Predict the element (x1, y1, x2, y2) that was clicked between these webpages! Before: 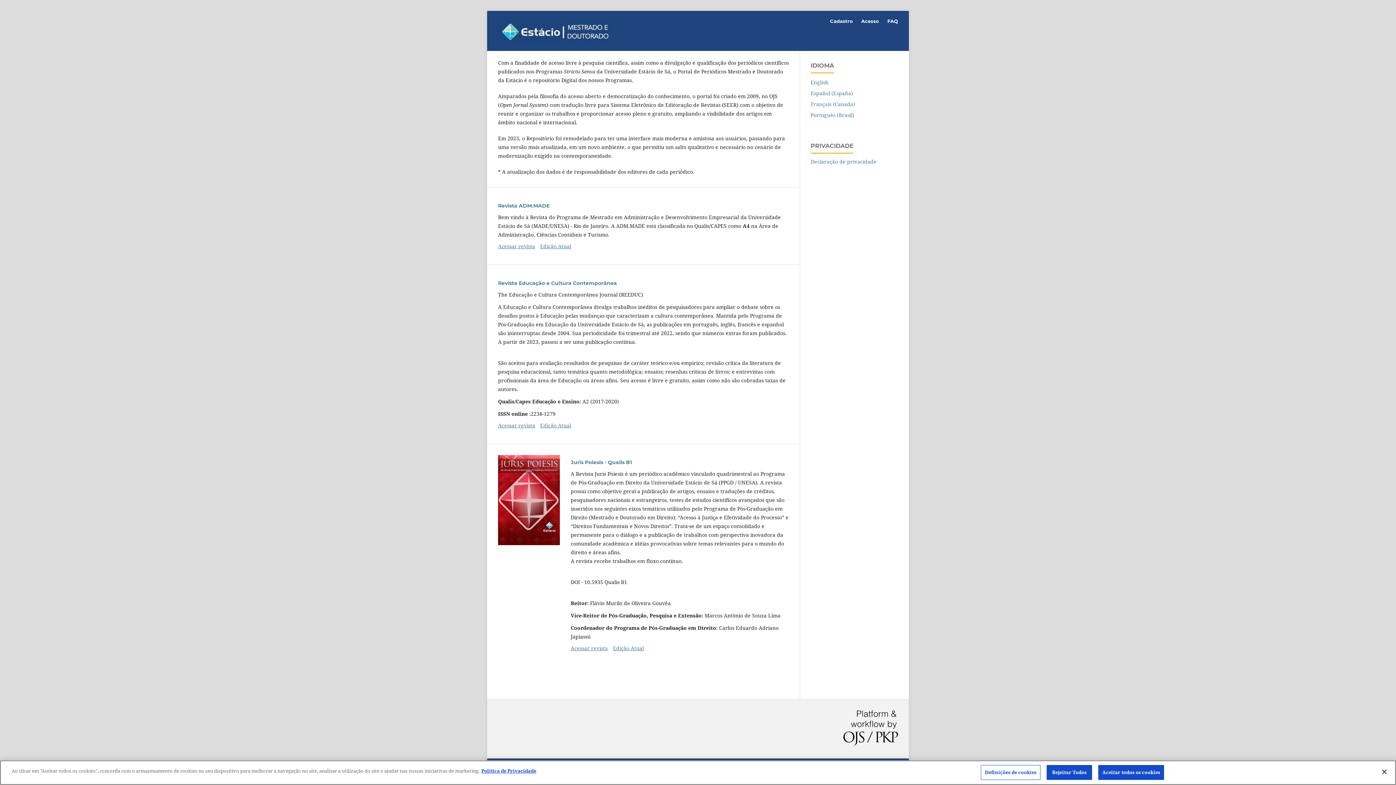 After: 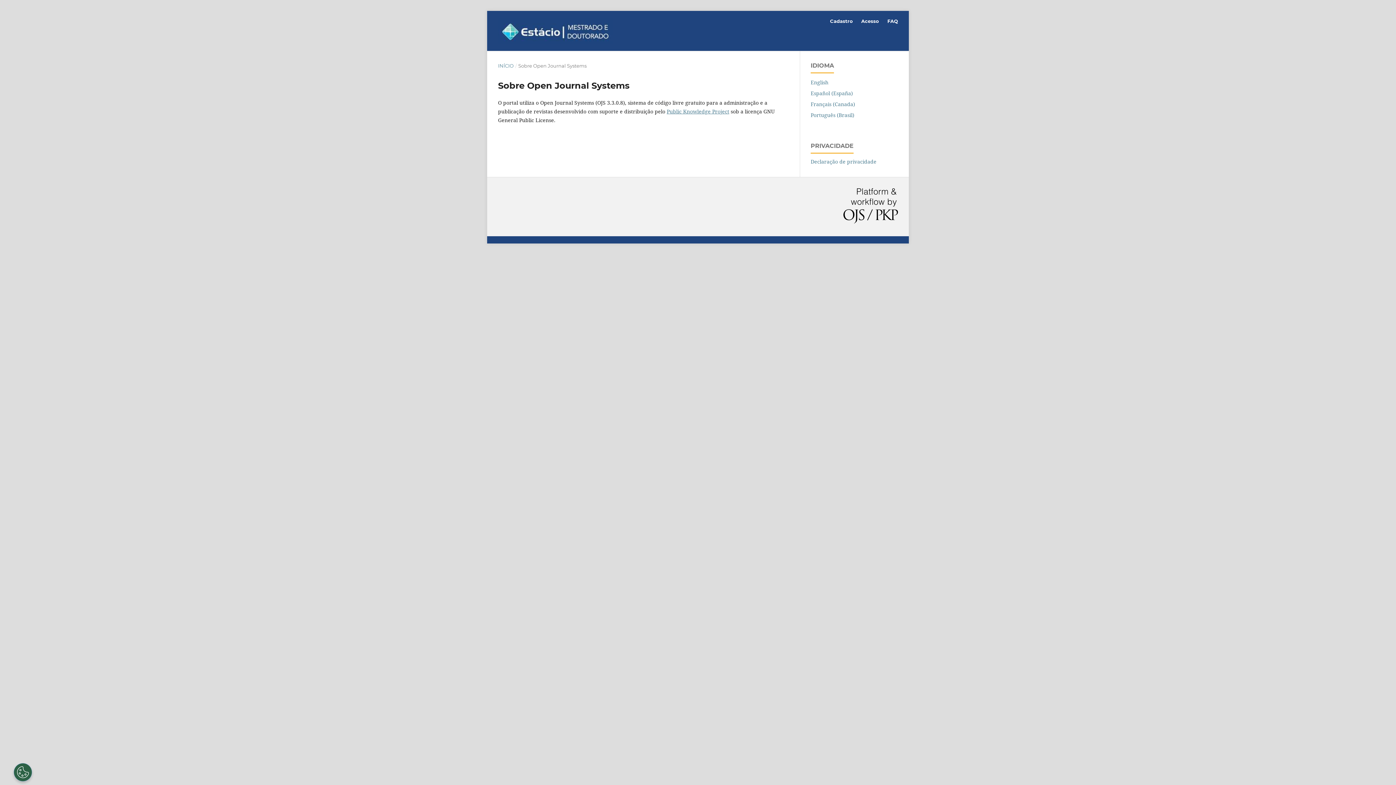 Action: bbox: (843, 710, 898, 748)